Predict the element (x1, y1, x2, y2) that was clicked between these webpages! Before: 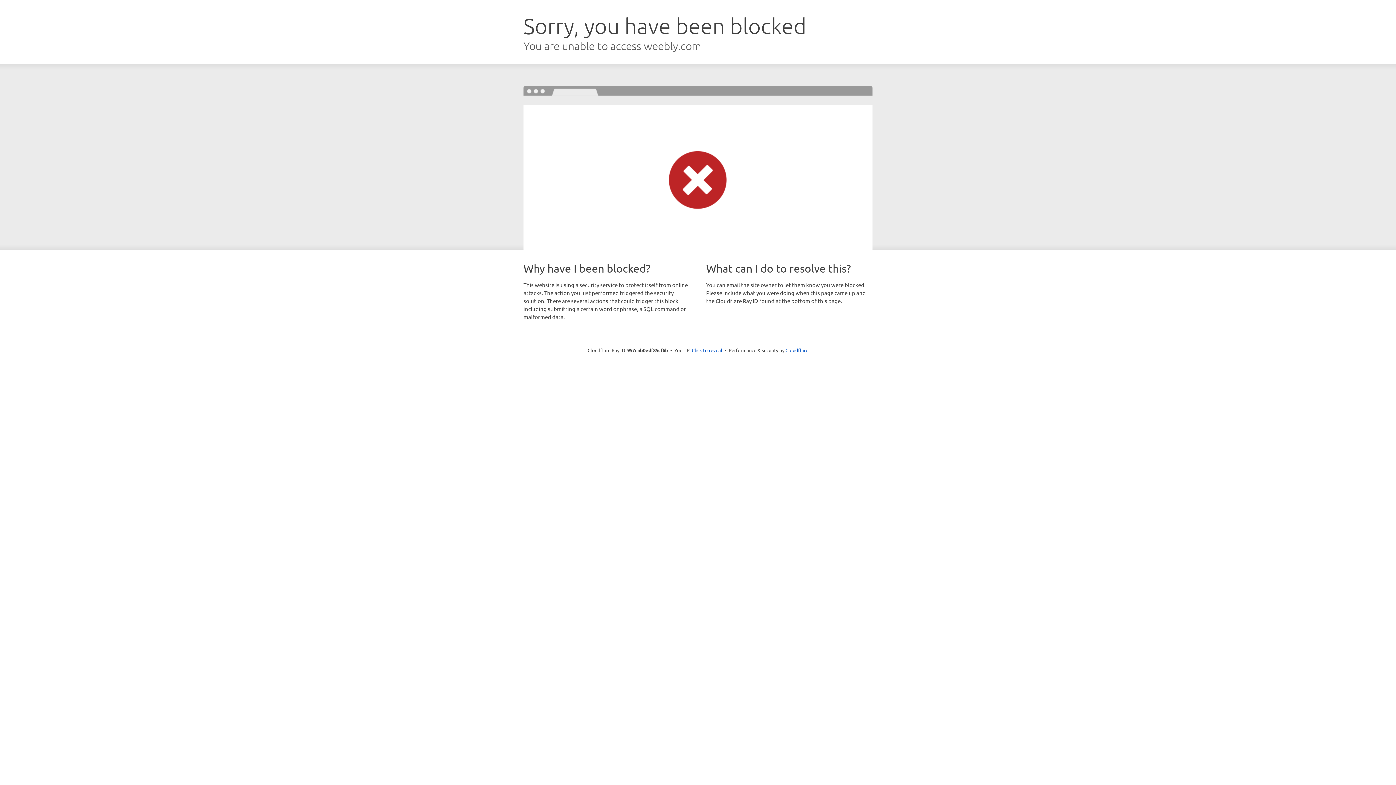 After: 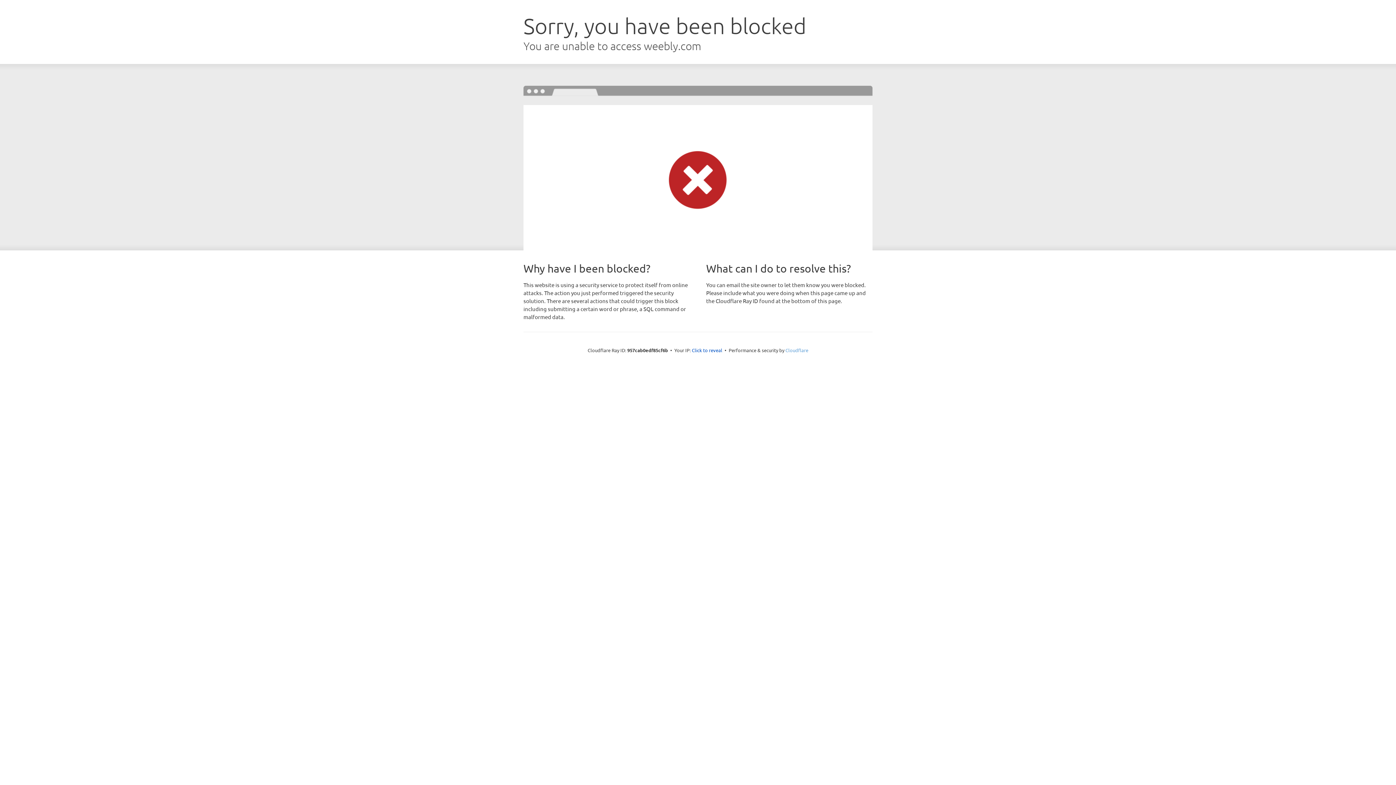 Action: bbox: (785, 347, 808, 353) label: Cloudflare